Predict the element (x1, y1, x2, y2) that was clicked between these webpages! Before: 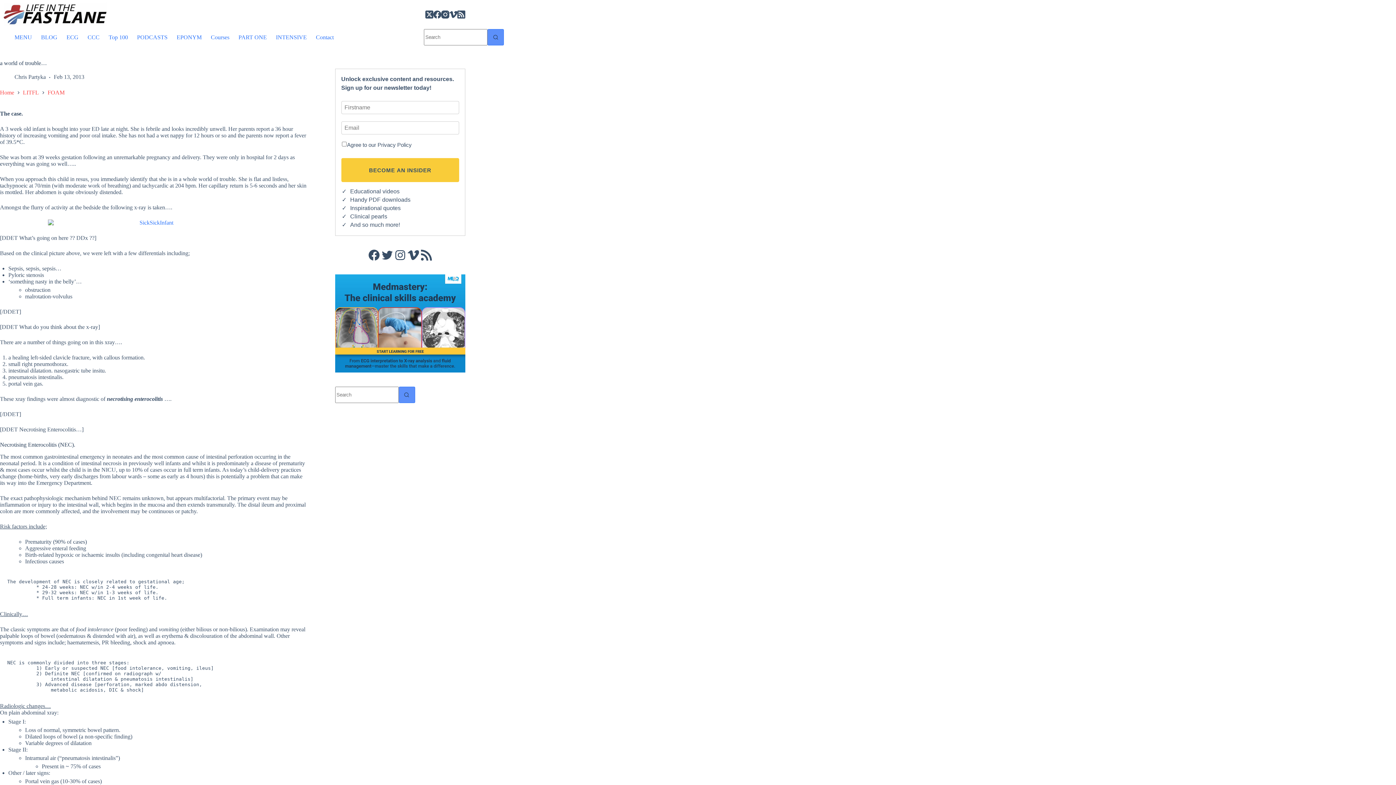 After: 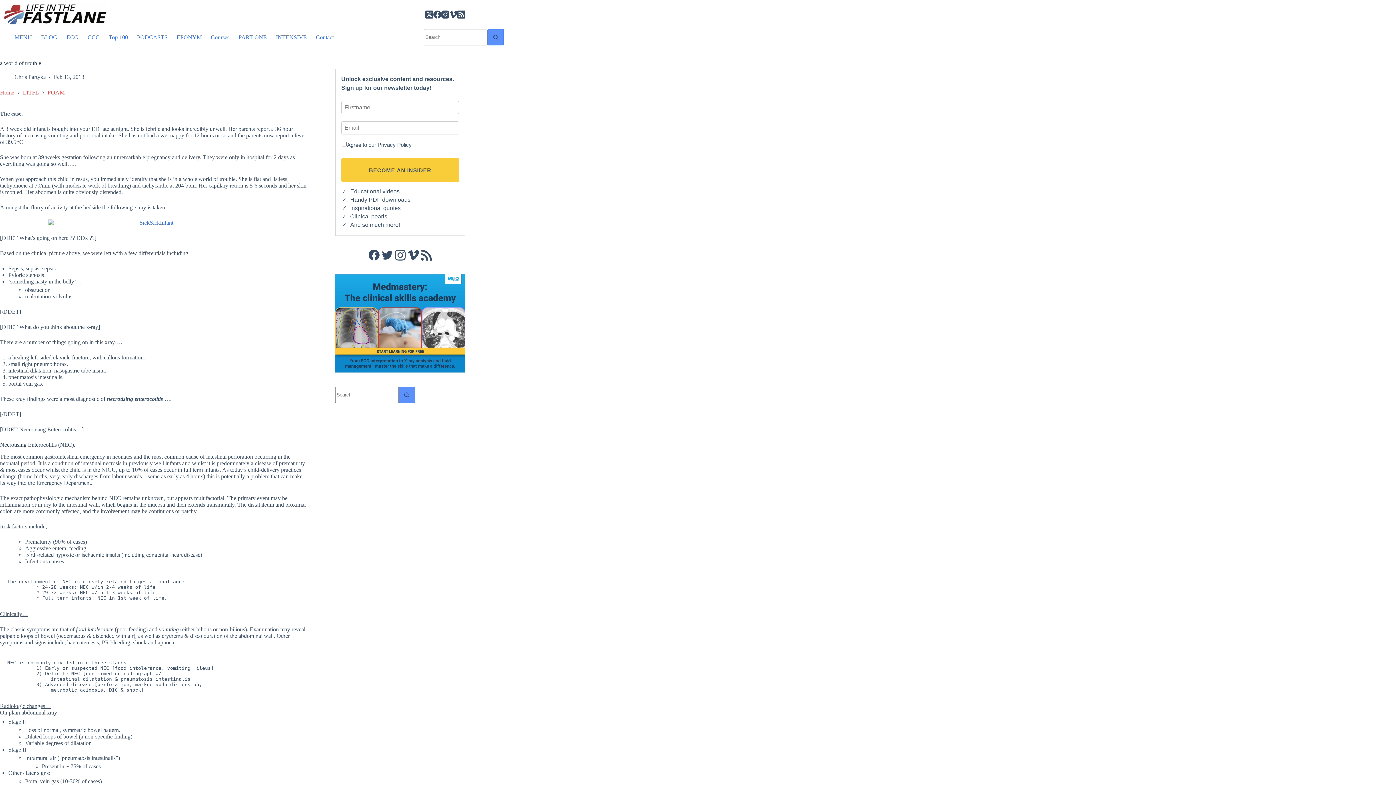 Action: bbox: (393, 248, 406, 261) label: Instagram